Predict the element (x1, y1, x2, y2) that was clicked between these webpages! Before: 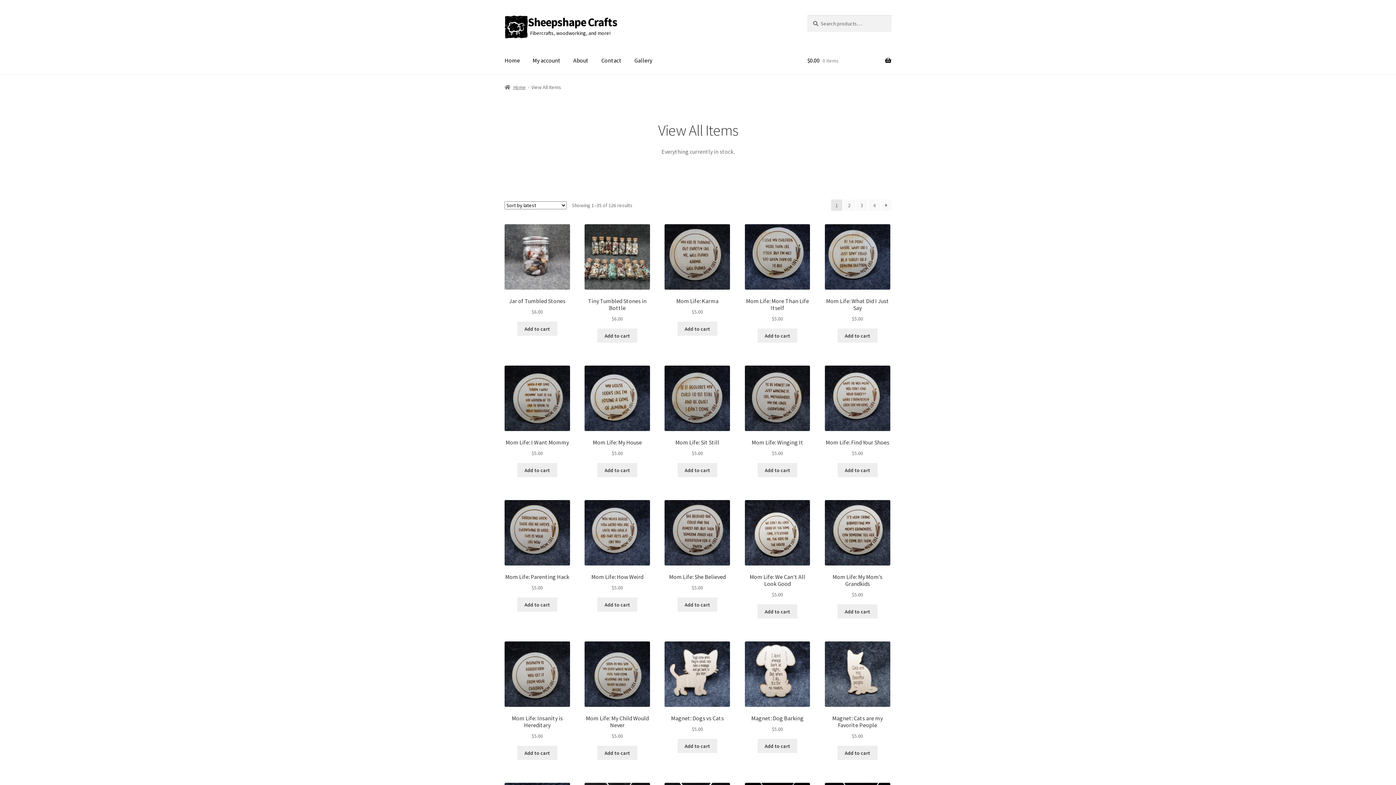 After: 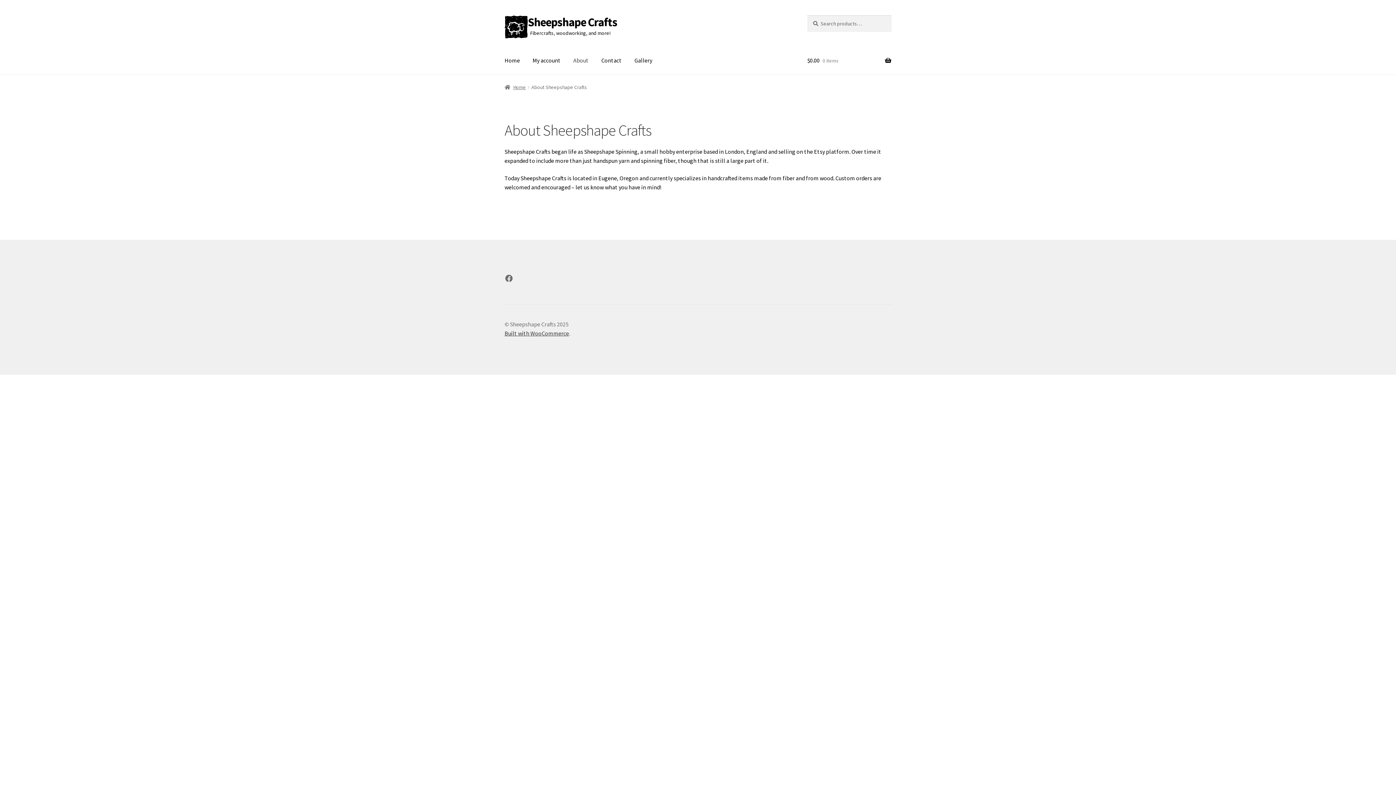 Action: bbox: (567, 46, 594, 74) label: About